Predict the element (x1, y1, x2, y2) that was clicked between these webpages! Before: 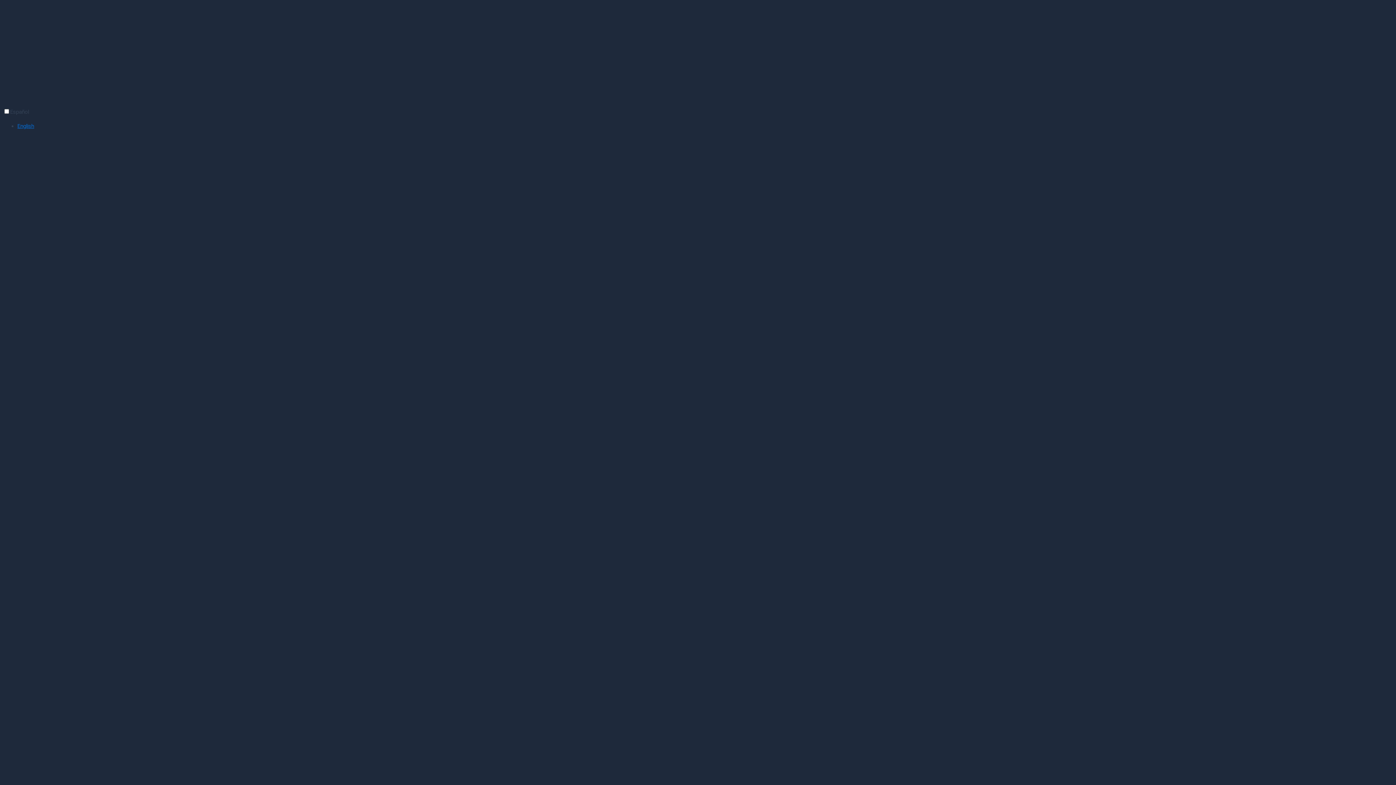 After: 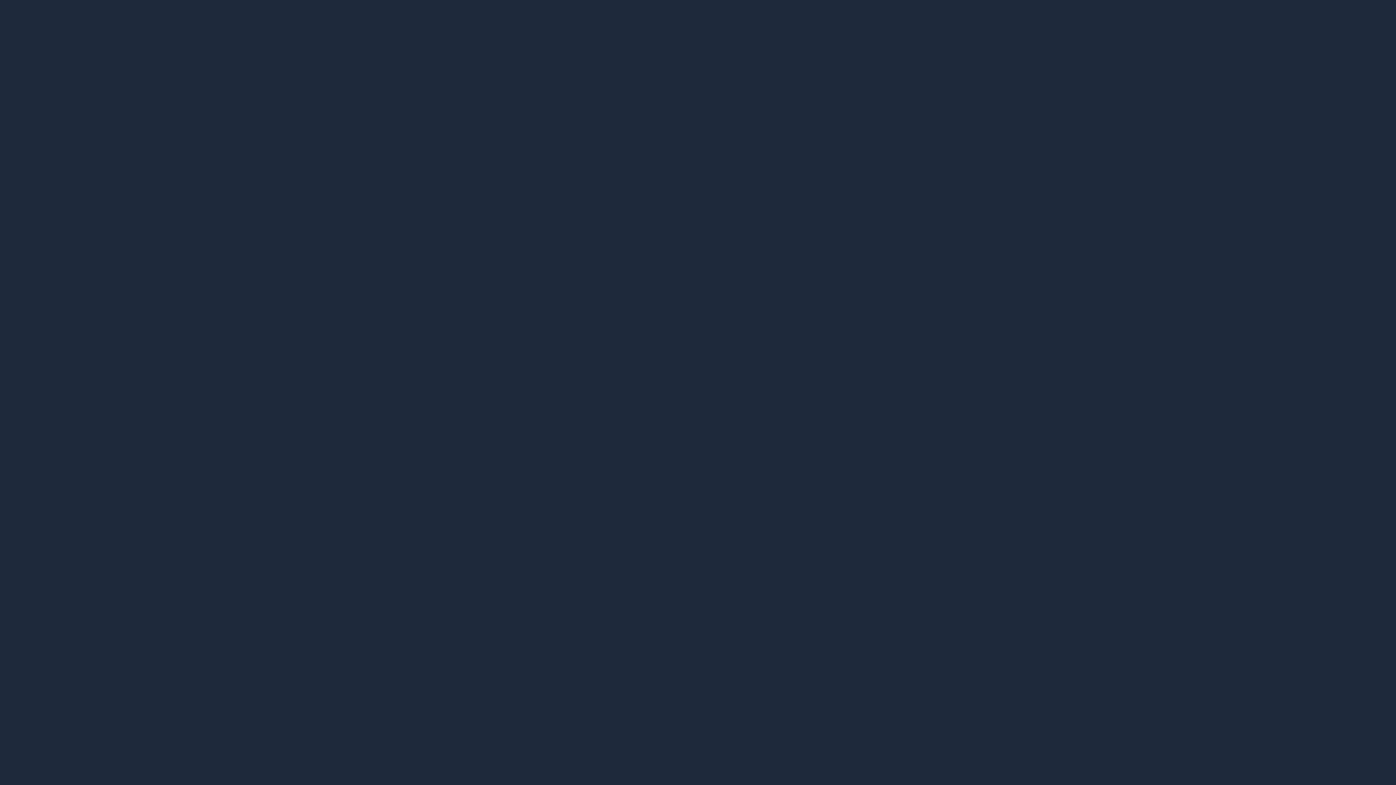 Action: label: English bbox: (17, 122, 34, 129)